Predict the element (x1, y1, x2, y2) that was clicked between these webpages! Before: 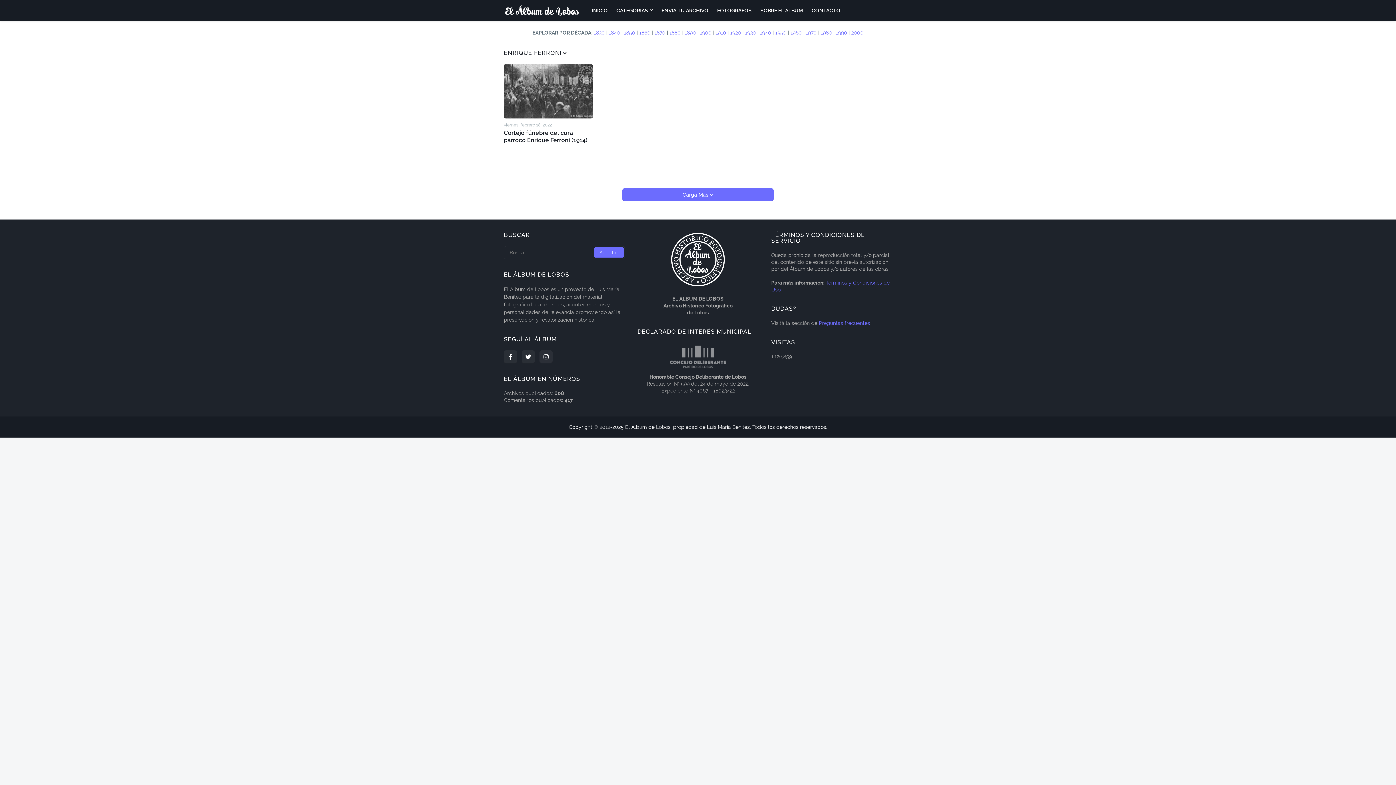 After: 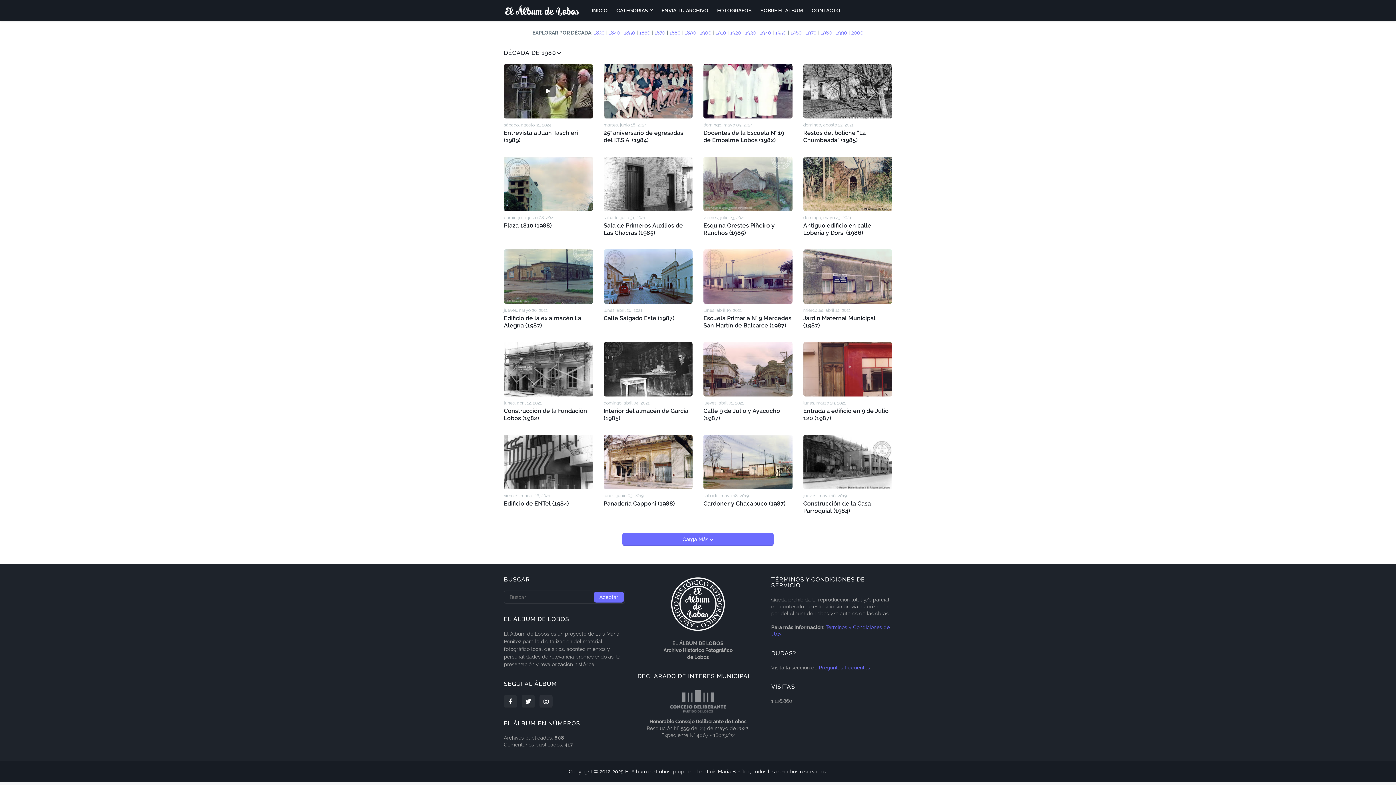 Action: bbox: (820, 29, 832, 35) label: 1980